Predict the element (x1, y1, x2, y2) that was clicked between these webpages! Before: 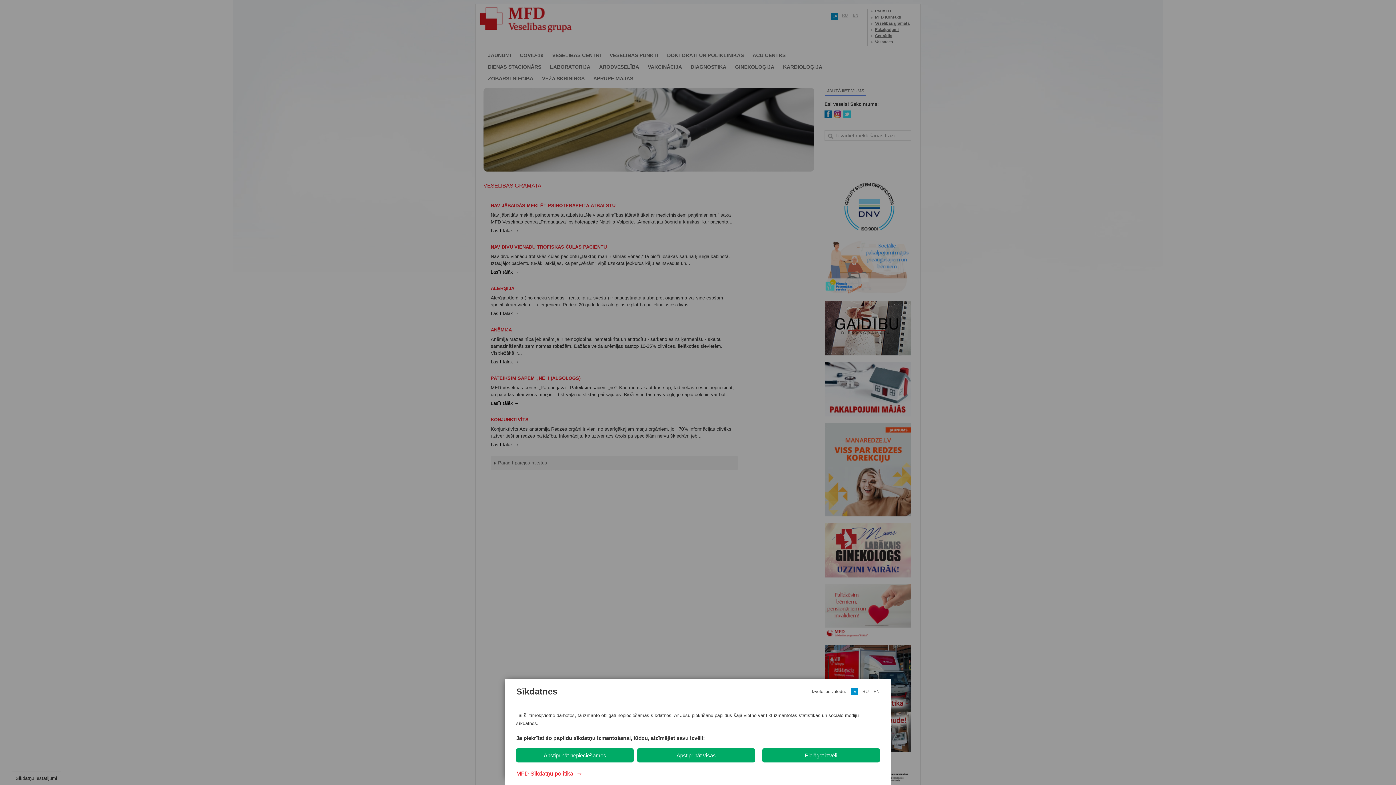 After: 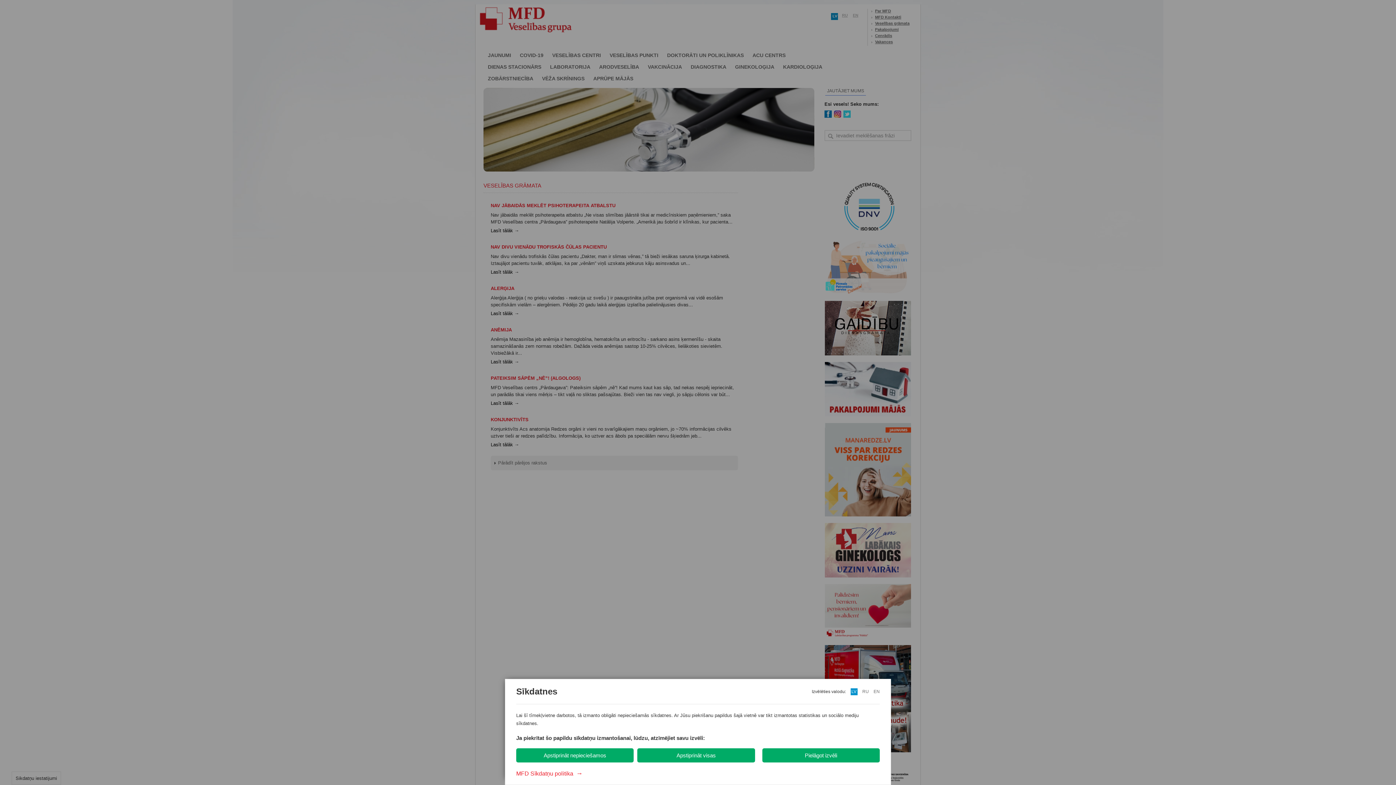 Action: bbox: (516, 770, 582, 777) label: MFD Sīkdatņu politika  →